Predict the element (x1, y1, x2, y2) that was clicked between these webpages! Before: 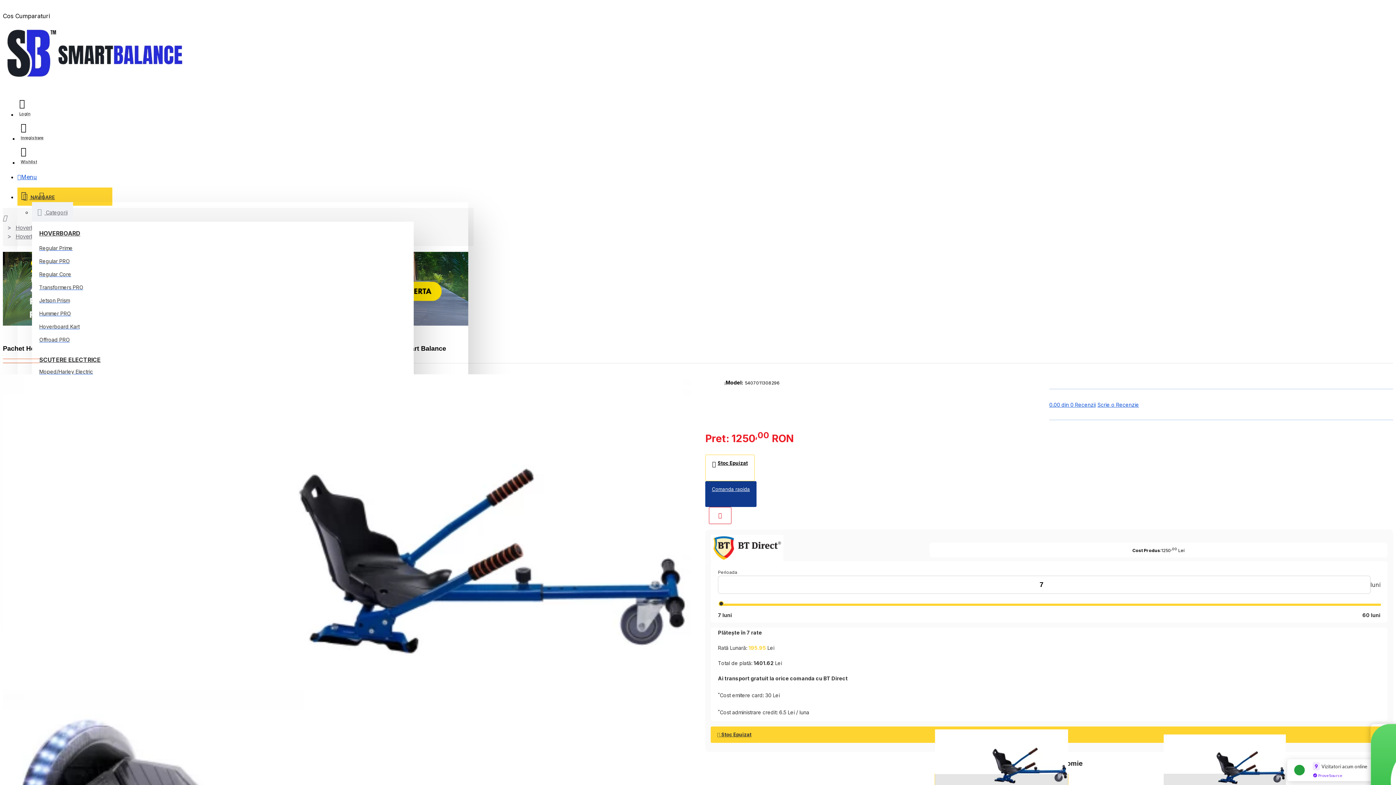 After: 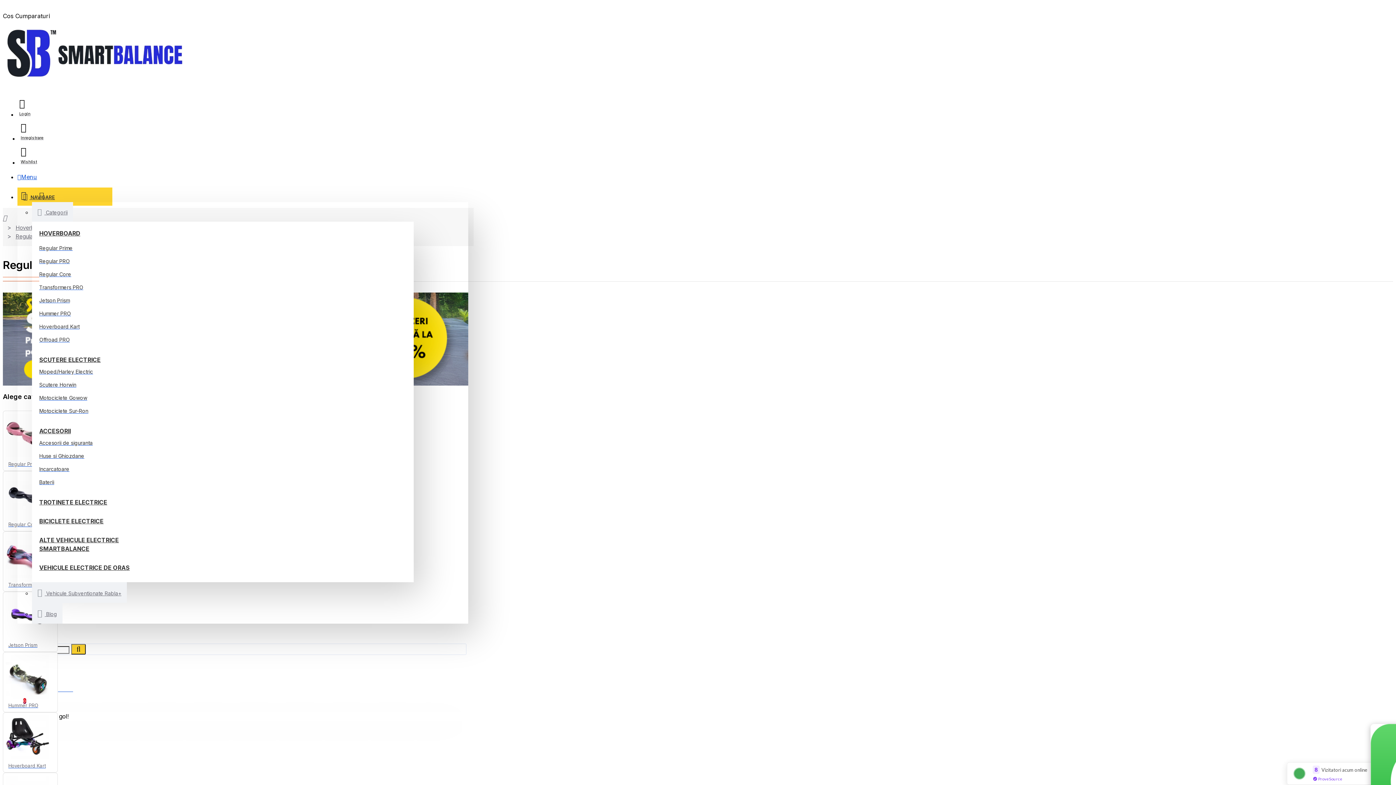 Action: label: Regular PRO bbox: (39, 256, 69, 267)